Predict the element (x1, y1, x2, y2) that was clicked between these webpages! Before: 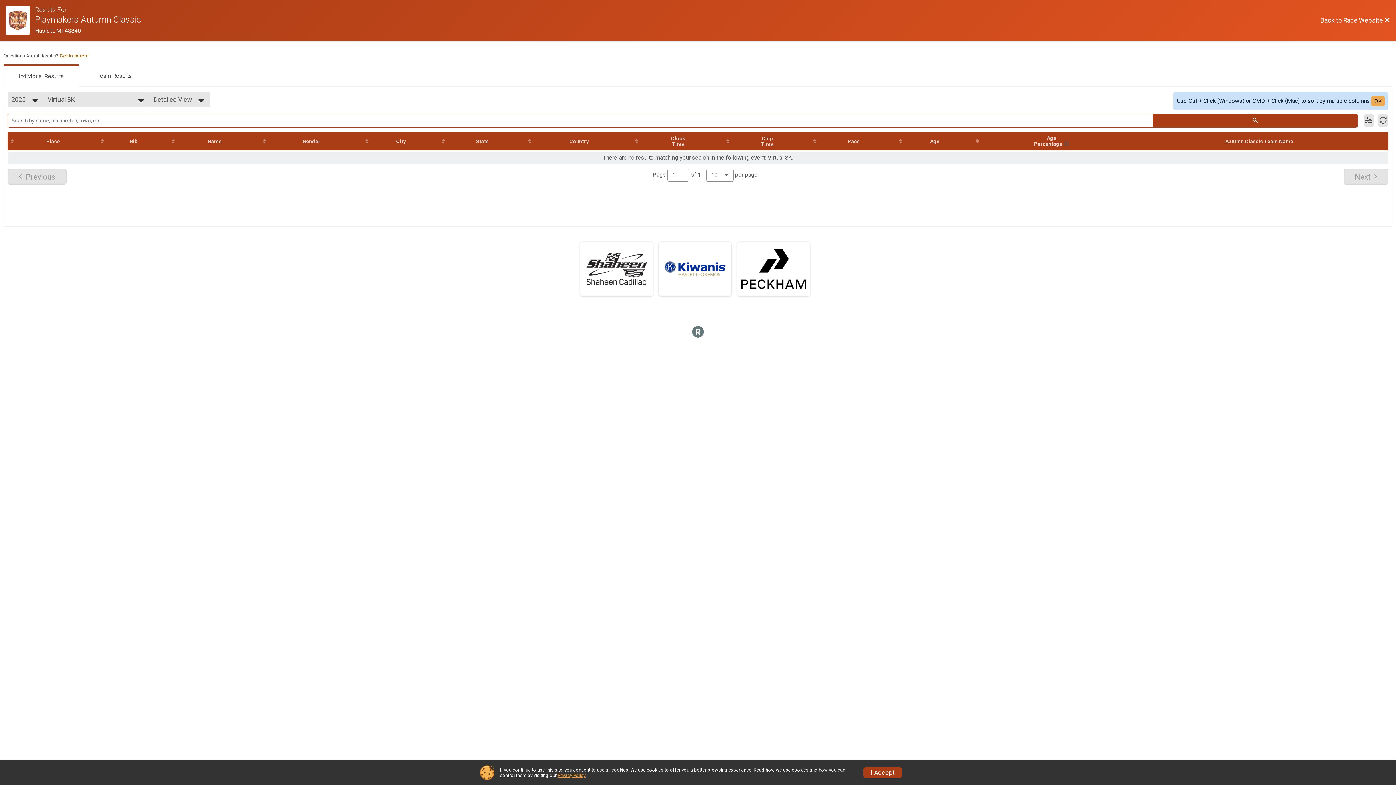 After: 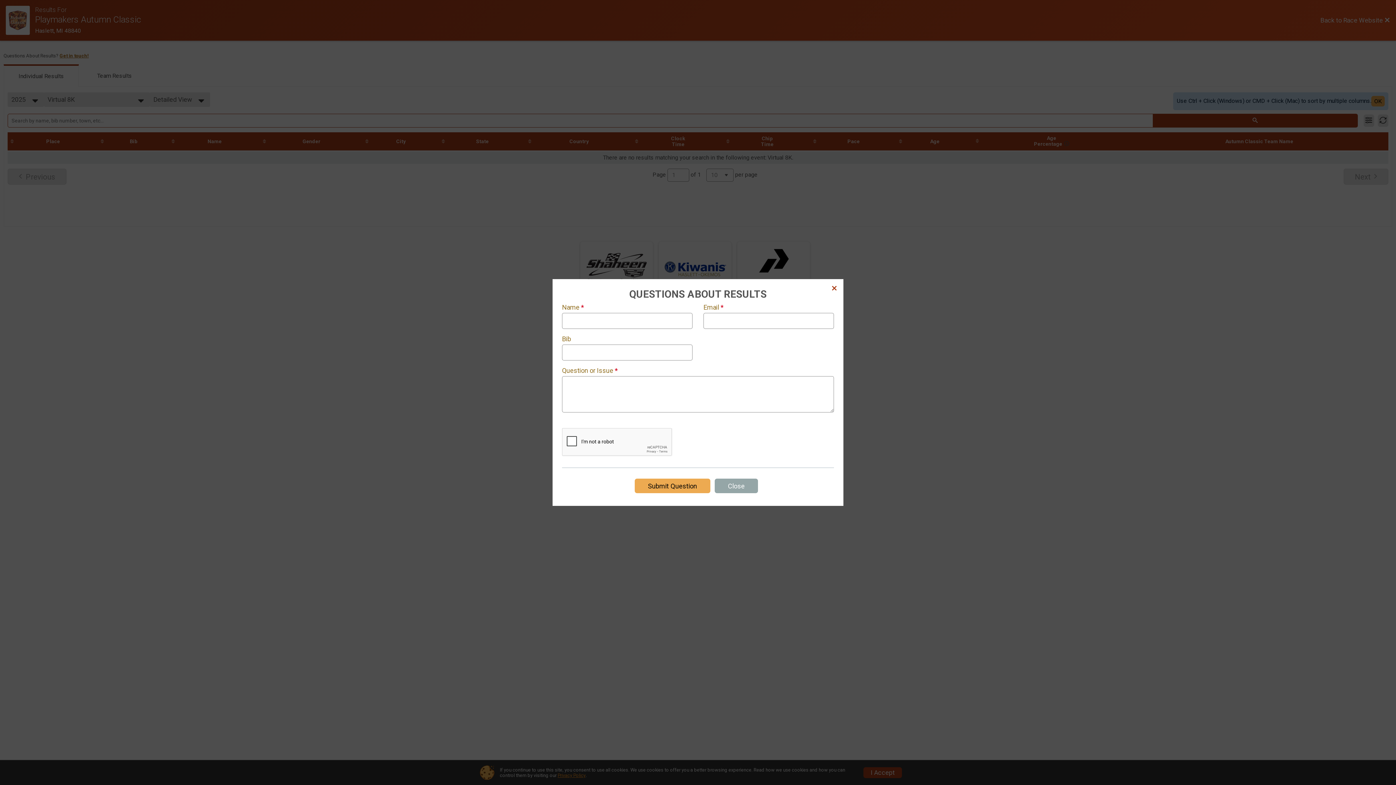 Action: bbox: (59, 52, 88, 58) label: Get in touch!